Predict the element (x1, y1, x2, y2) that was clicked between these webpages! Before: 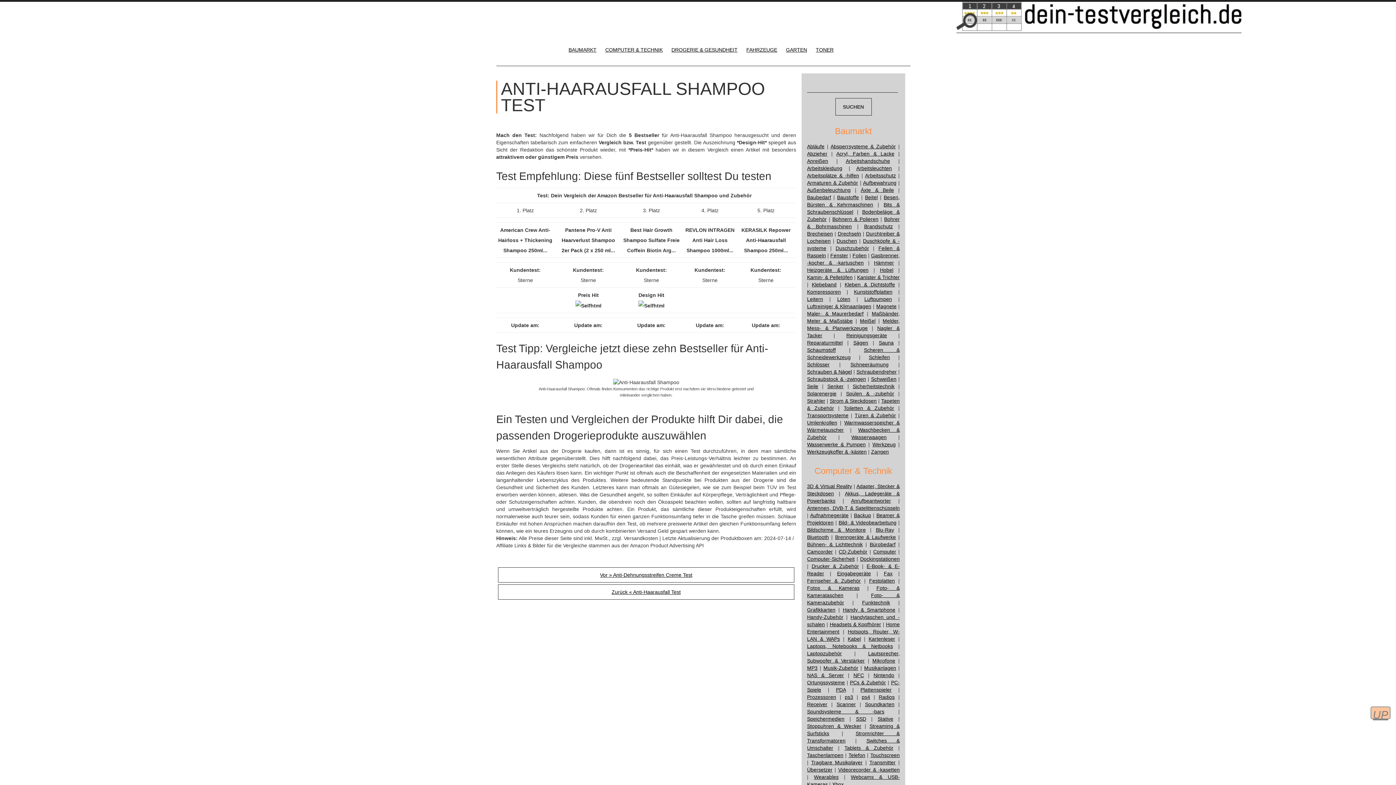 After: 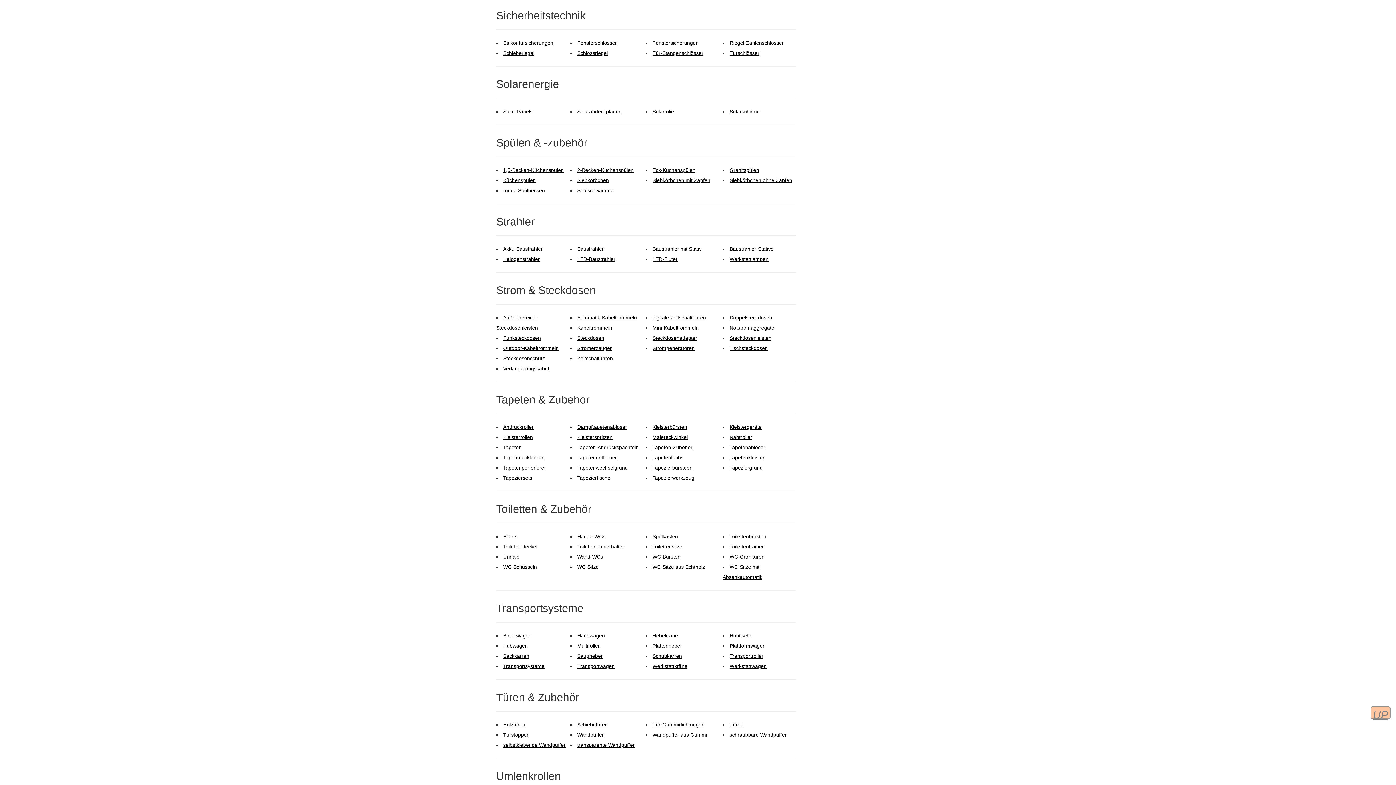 Action: bbox: (852, 383, 894, 389) label: Sicherheitstechnik